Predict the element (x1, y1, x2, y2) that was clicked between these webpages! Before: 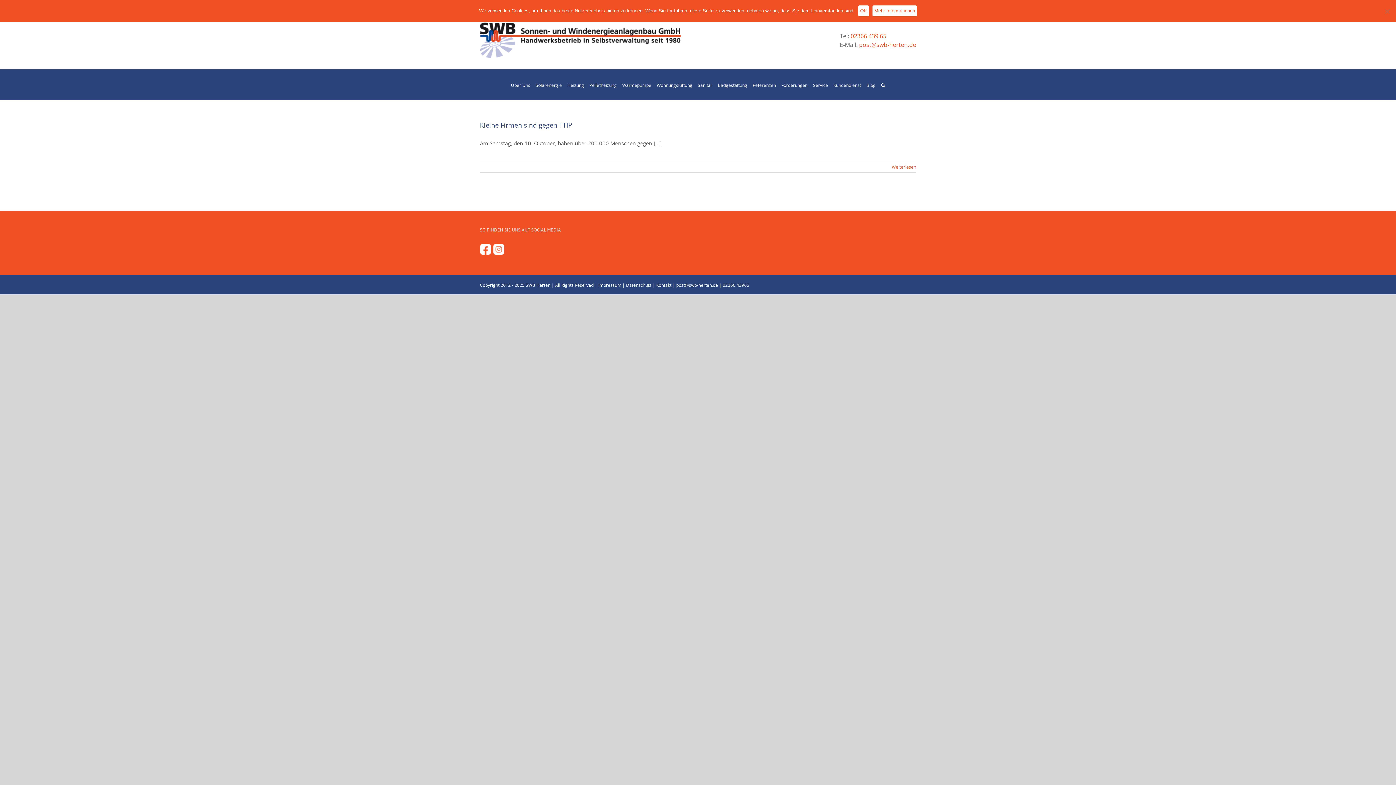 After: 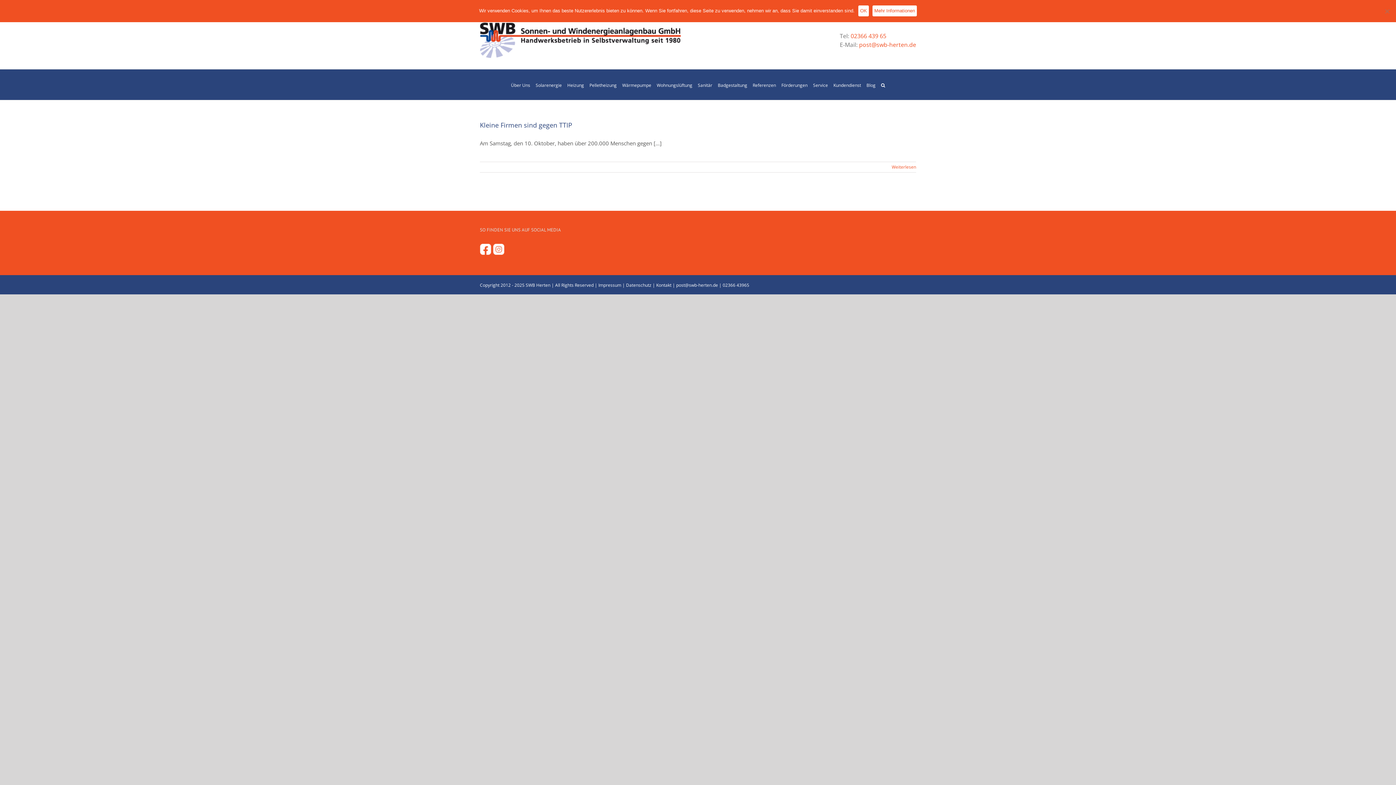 Action: bbox: (857, 40, 916, 48) label:  post@swb-herten.de